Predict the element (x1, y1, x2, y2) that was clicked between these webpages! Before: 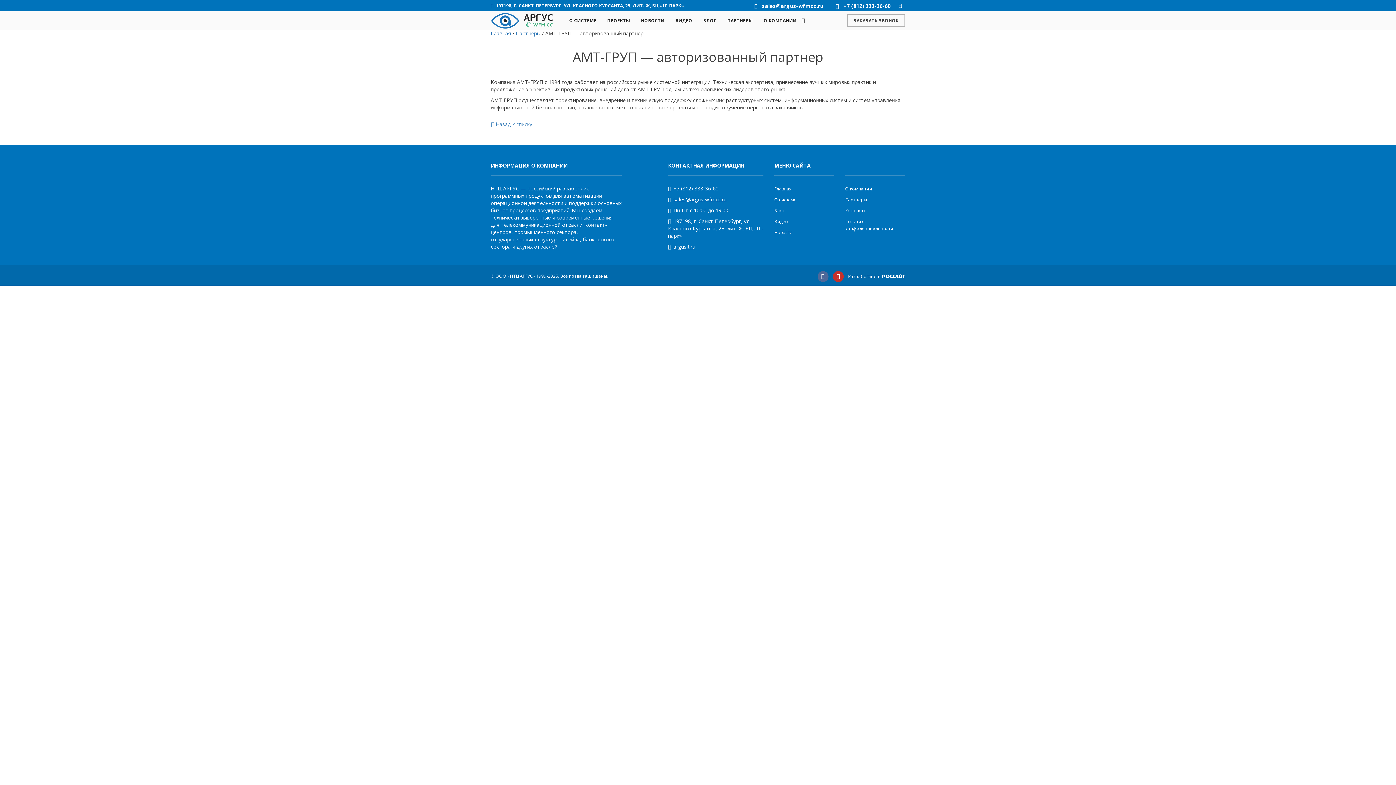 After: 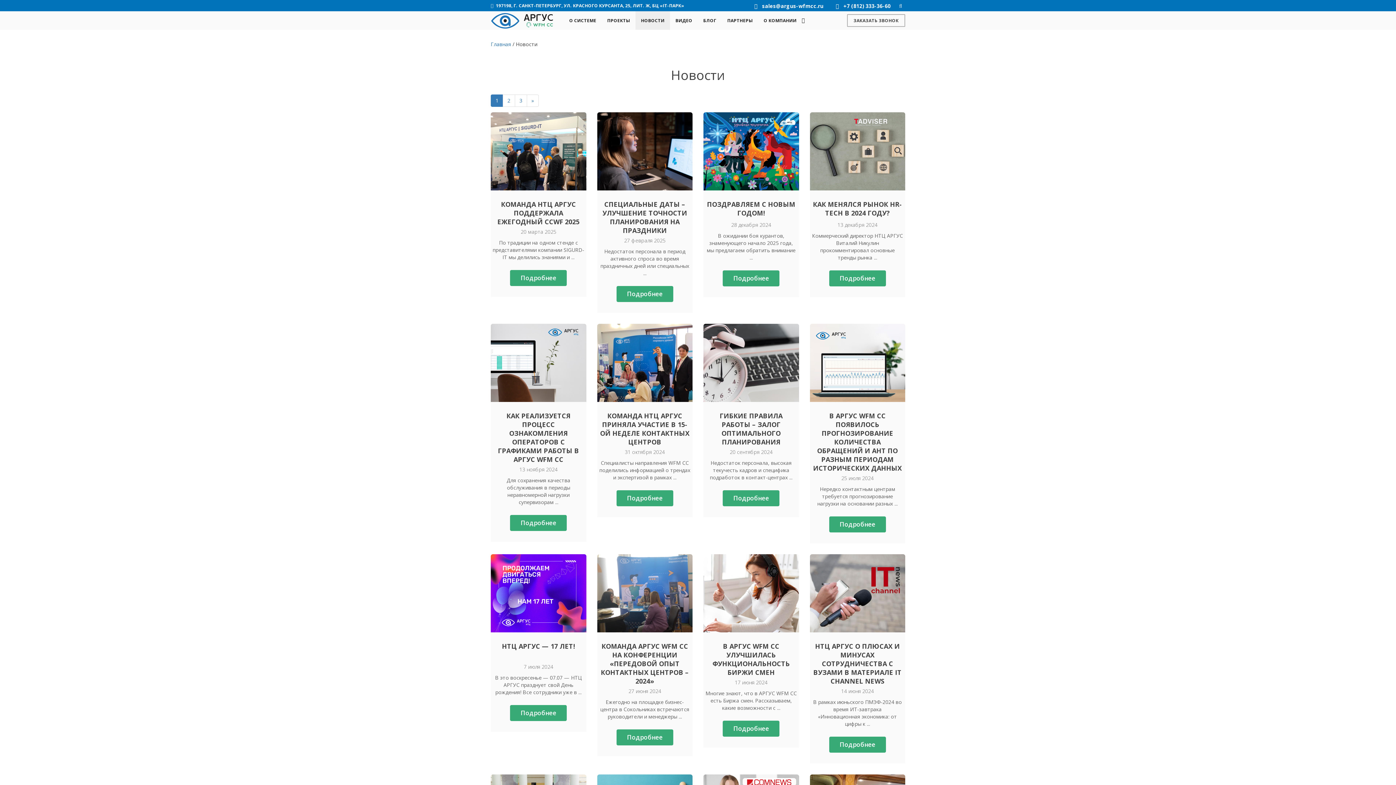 Action: bbox: (774, 229, 792, 235) label: Новости